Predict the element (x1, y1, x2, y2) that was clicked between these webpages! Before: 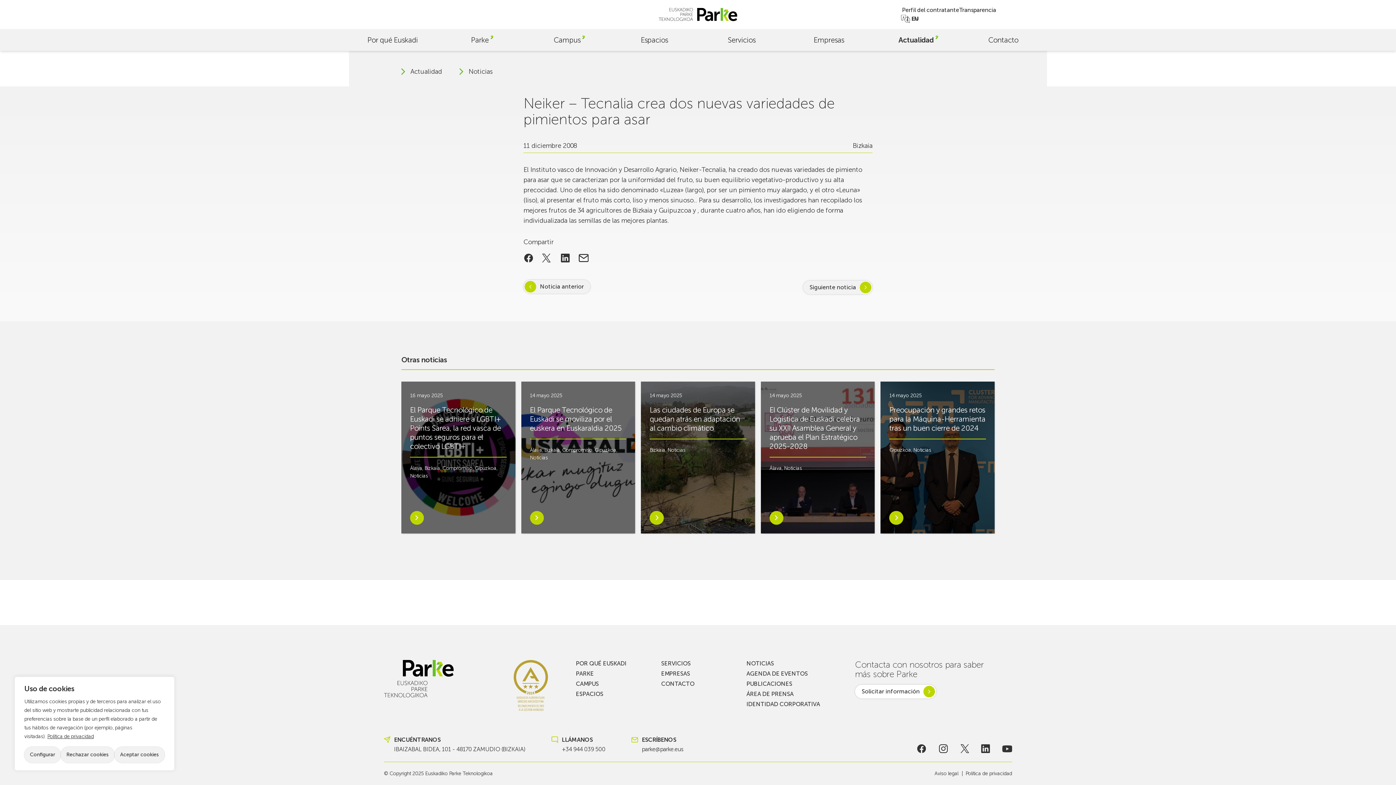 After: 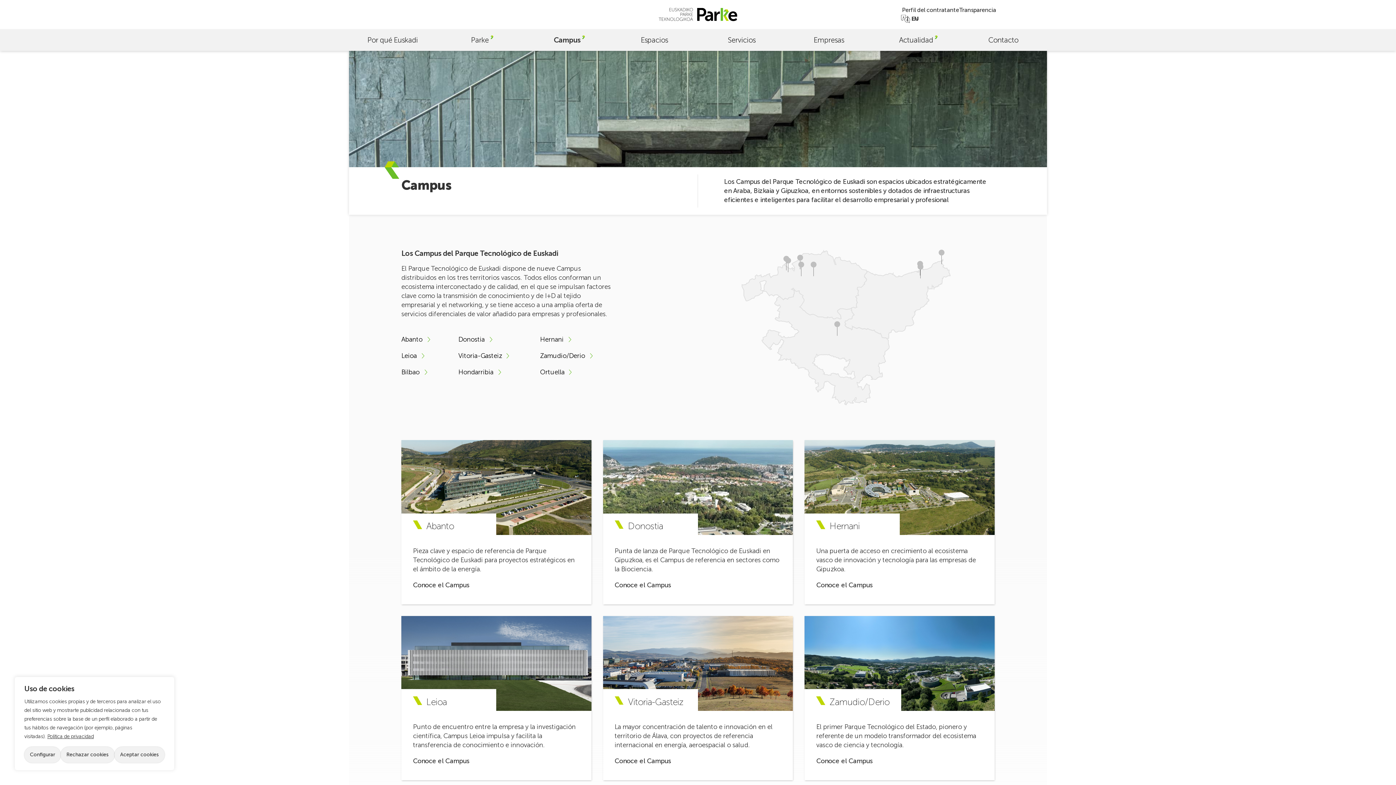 Action: bbox: (523, 29, 610, 50) label: Campus